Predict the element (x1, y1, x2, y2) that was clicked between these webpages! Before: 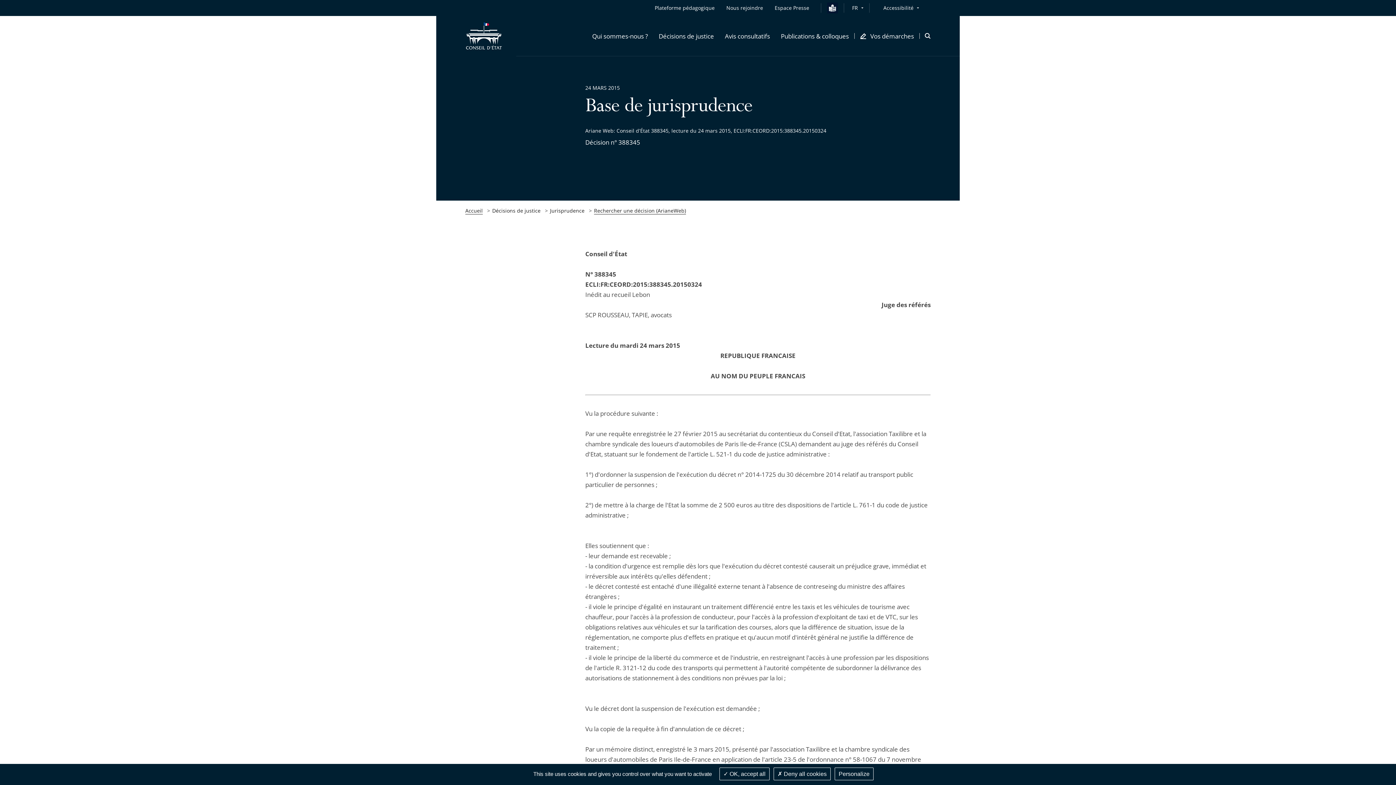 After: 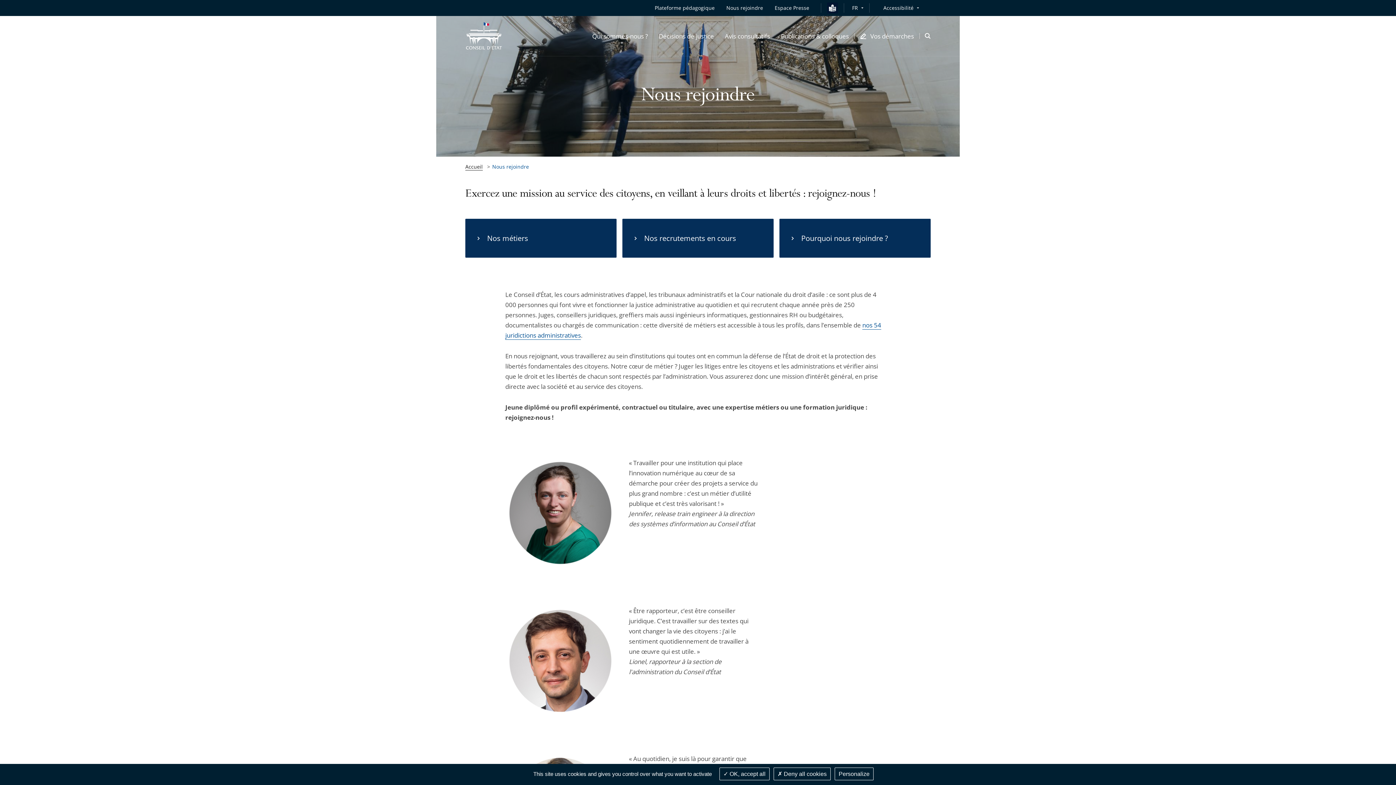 Action: label: Nous rejoindre bbox: (726, 3, 763, 12)